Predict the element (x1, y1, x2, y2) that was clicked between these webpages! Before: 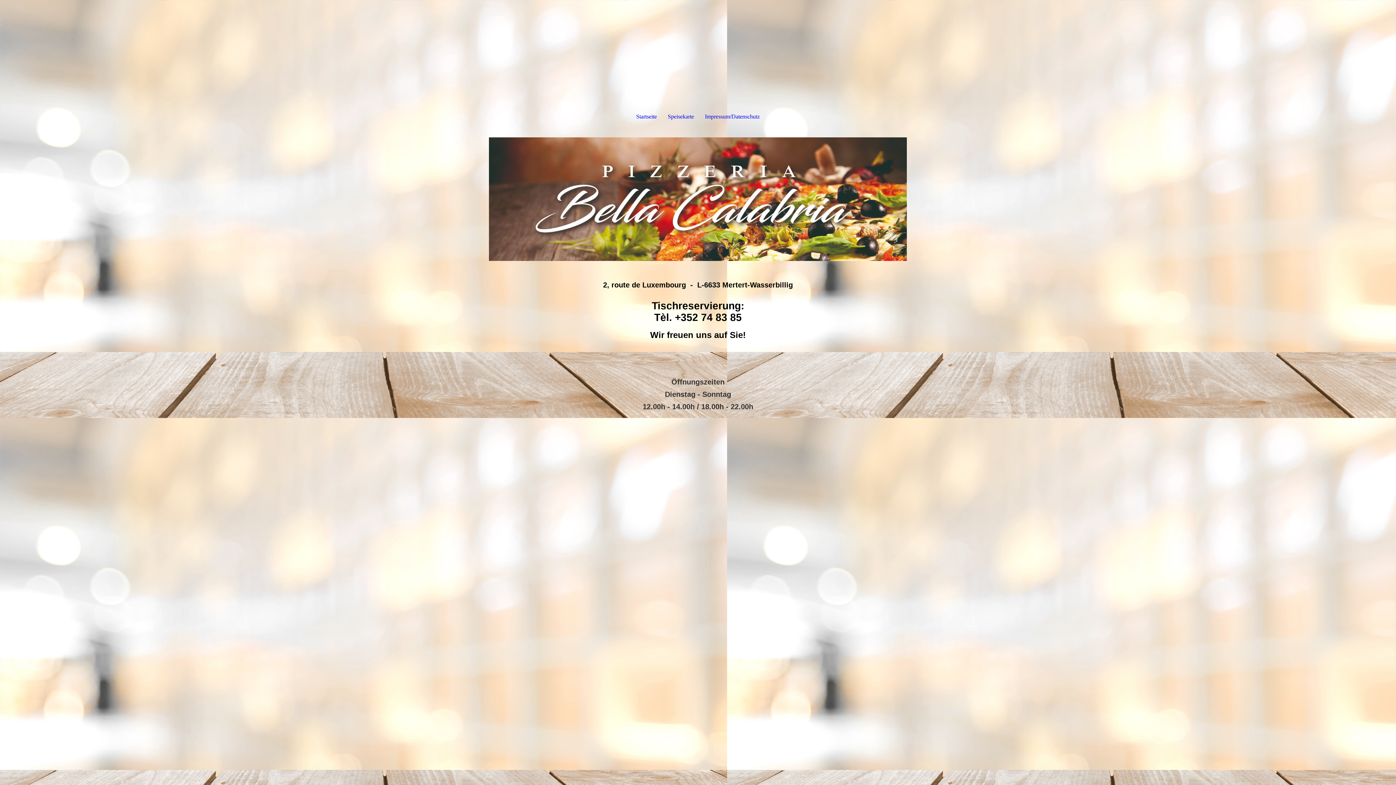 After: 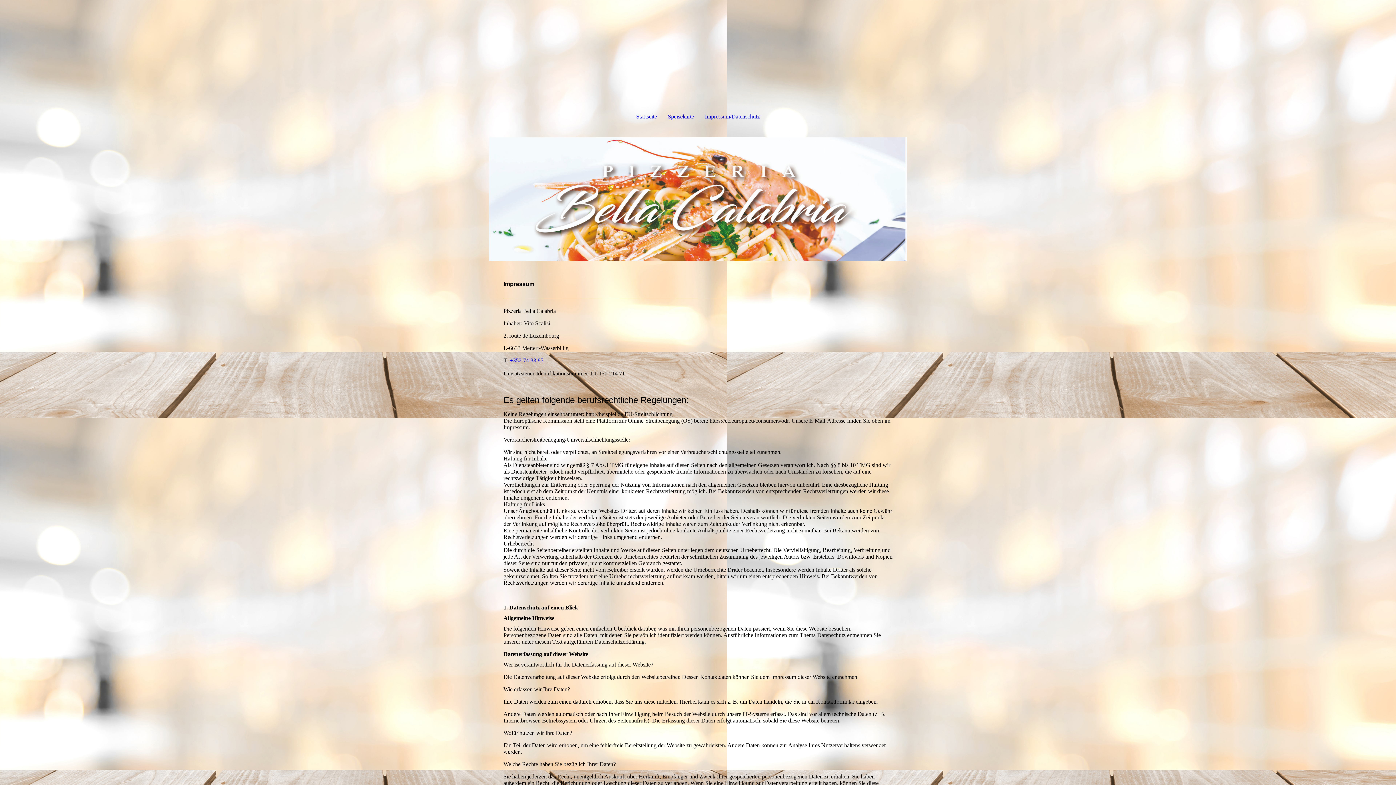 Action: label: Impressum/Datenschutz bbox: (699, 108, 765, 124)